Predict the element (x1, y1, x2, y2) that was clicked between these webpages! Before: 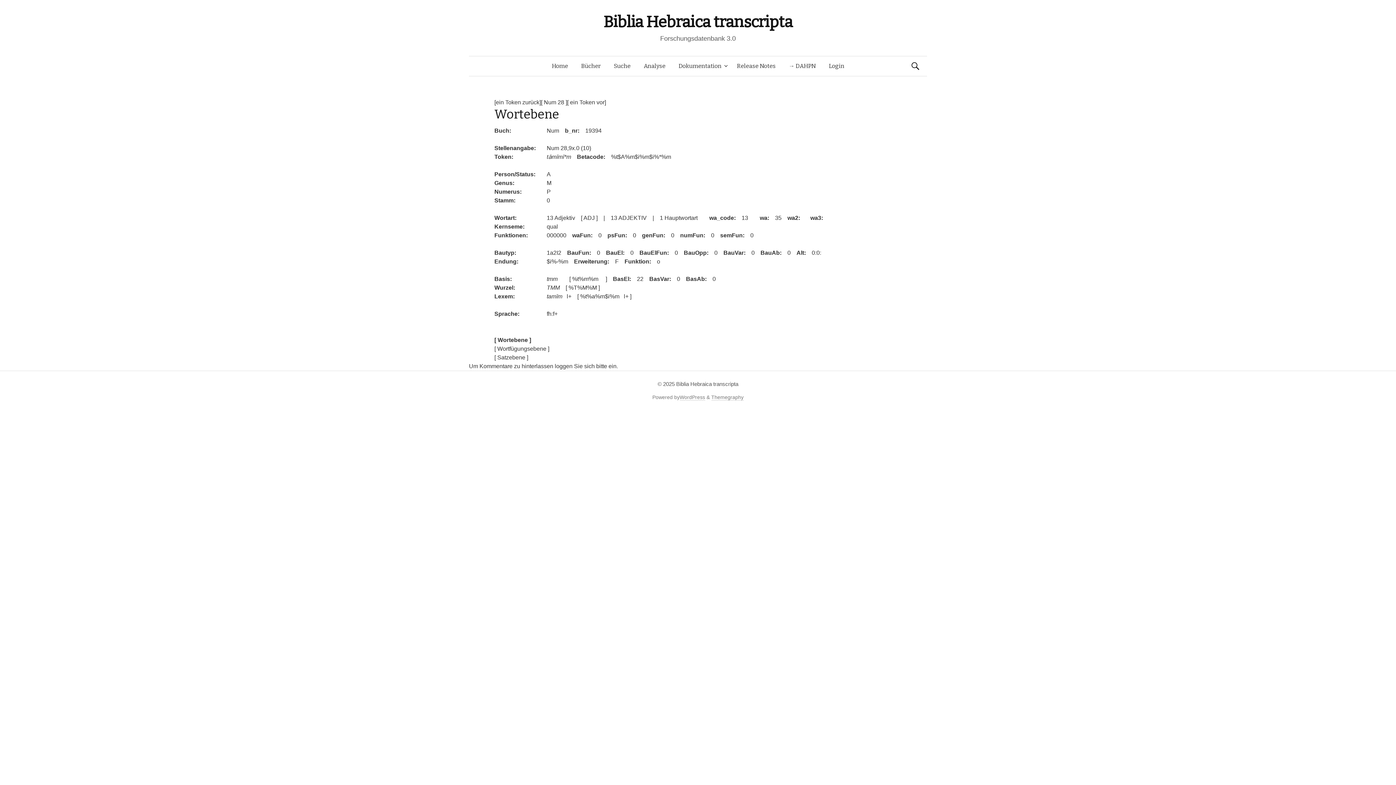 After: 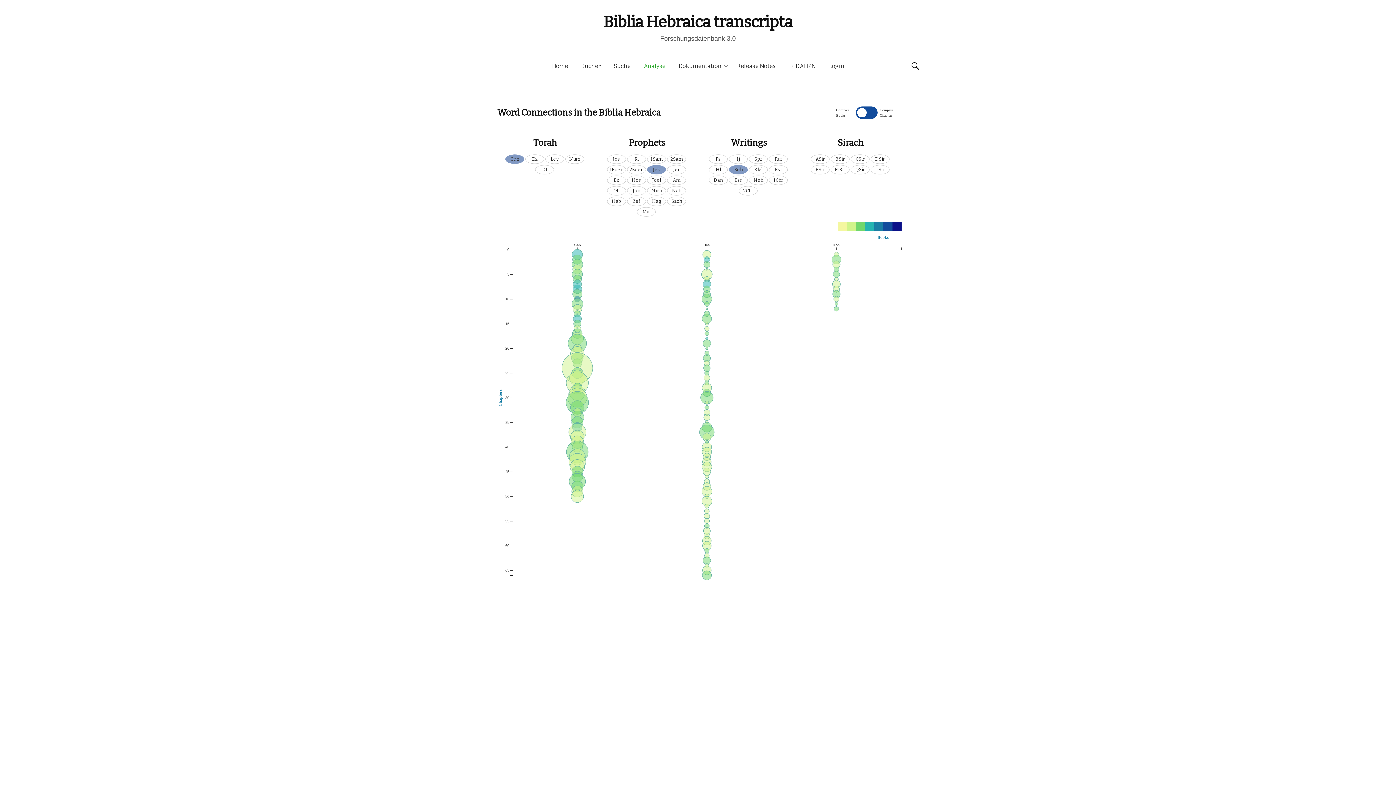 Action: bbox: (637, 56, 672, 76) label: Analyse